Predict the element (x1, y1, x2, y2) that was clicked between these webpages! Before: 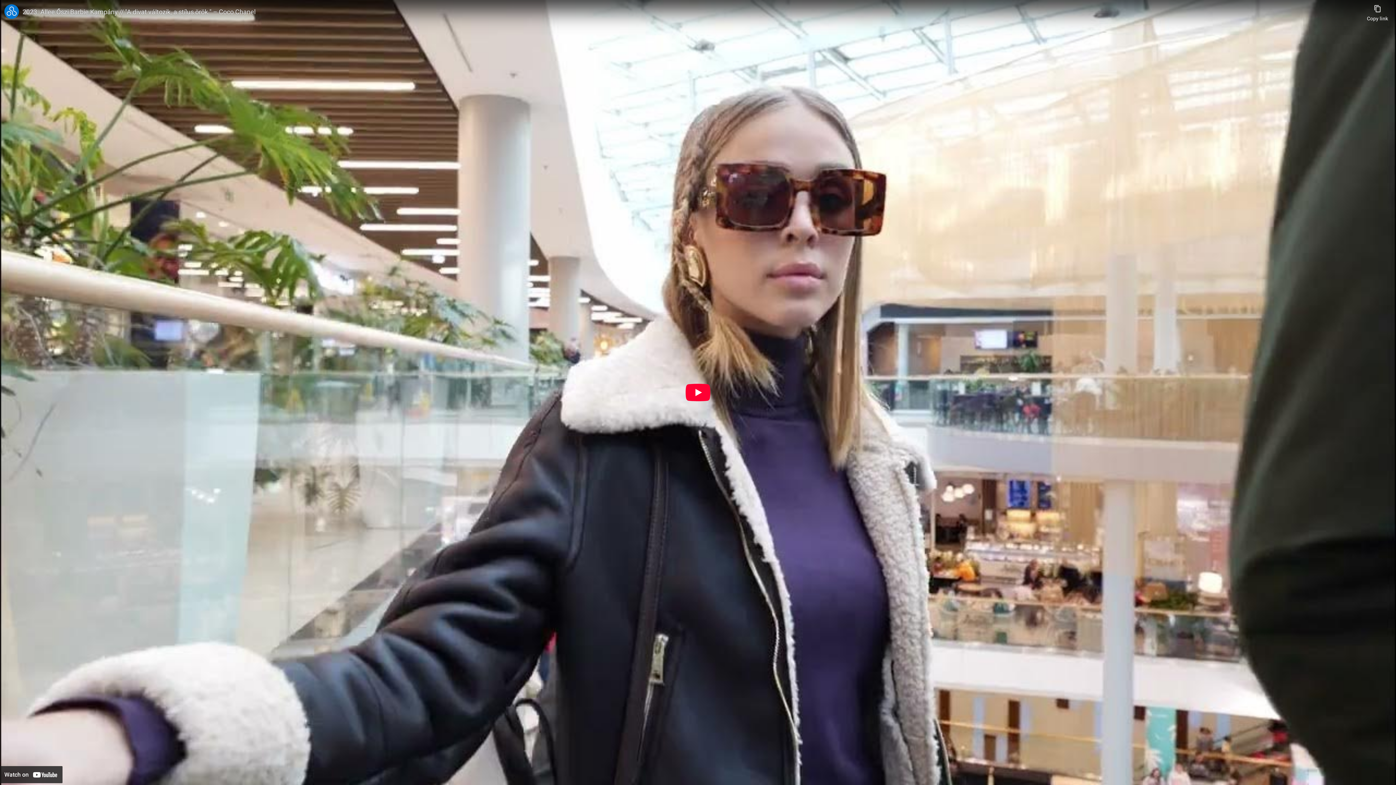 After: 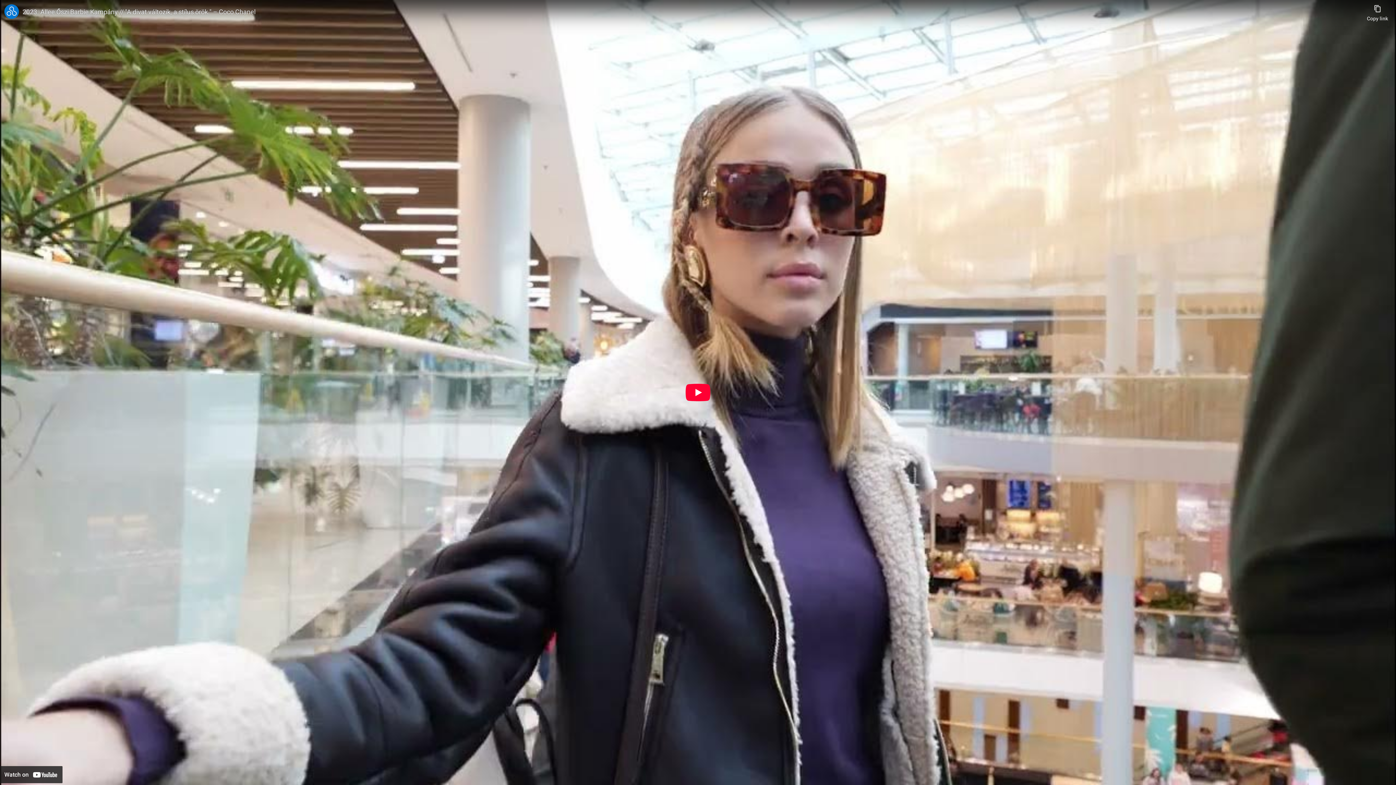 Action: bbox: (0, 766, 62, 783) label: Watch on YouTube